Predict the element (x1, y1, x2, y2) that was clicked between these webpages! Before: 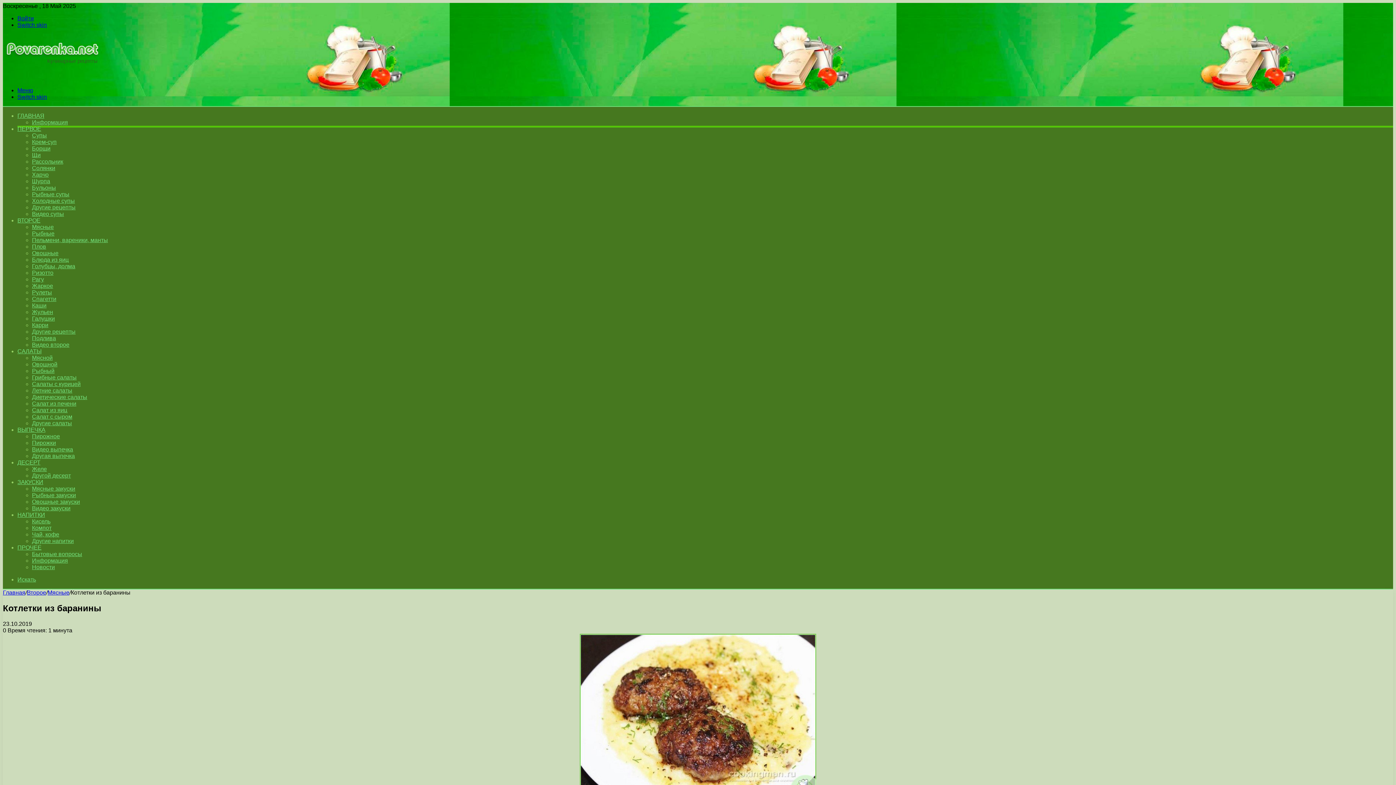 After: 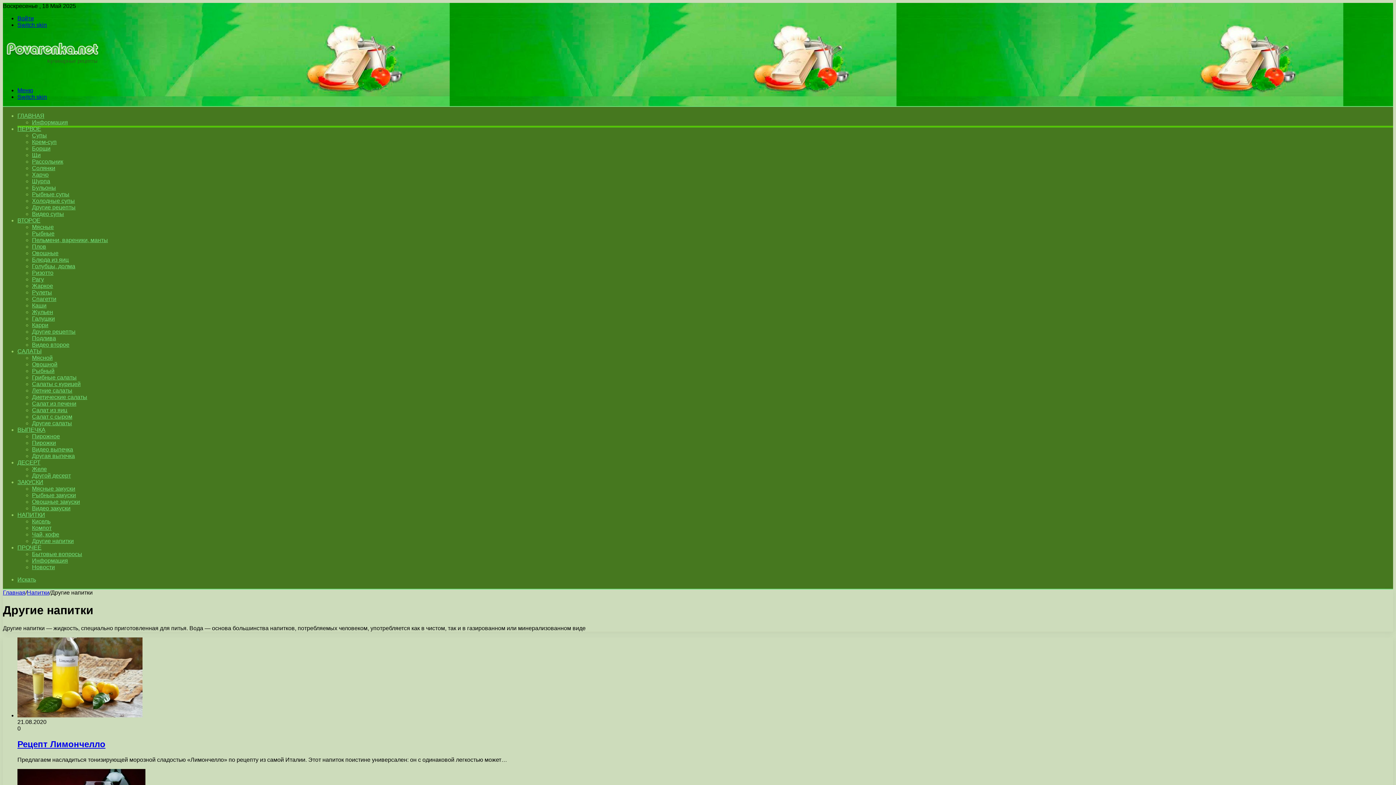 Action: label: Другие напитки bbox: (32, 538, 73, 544)